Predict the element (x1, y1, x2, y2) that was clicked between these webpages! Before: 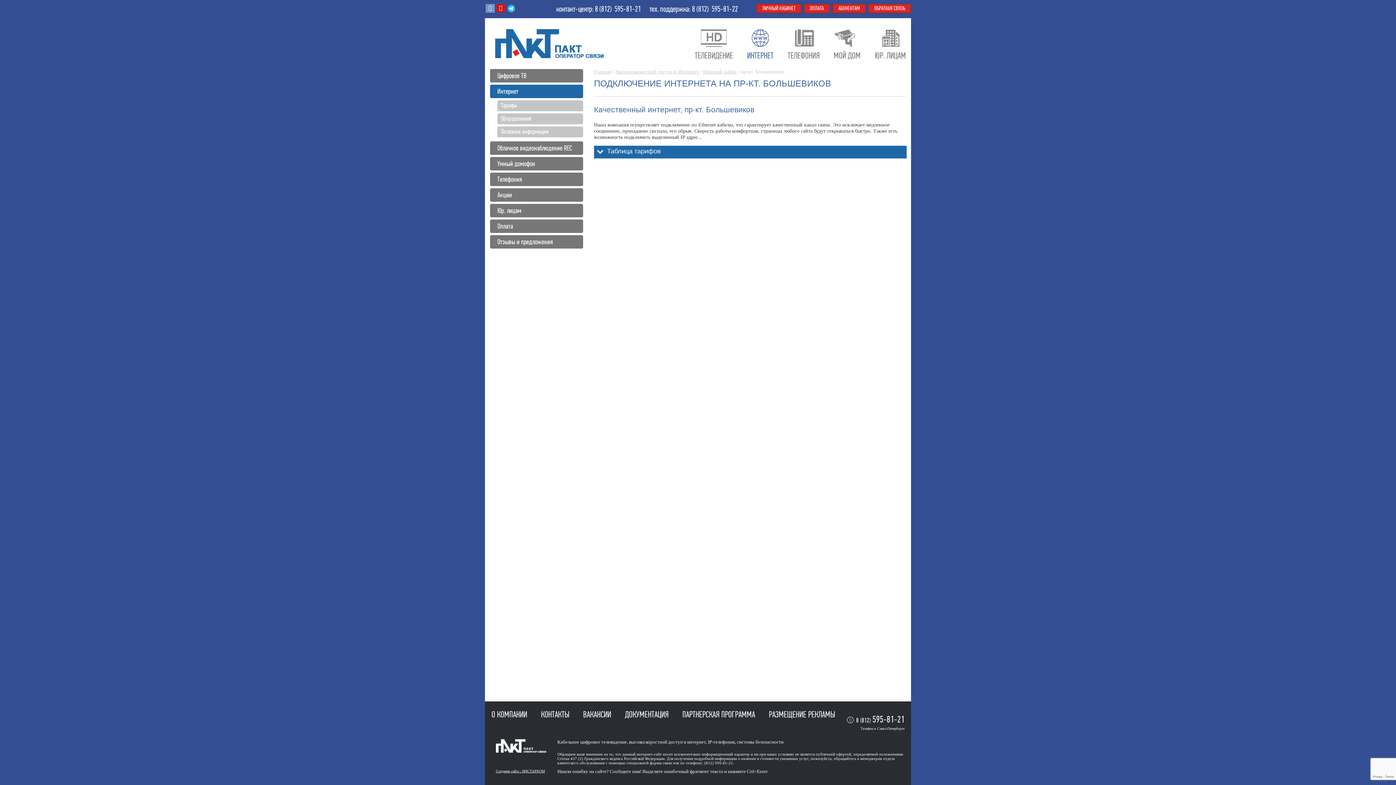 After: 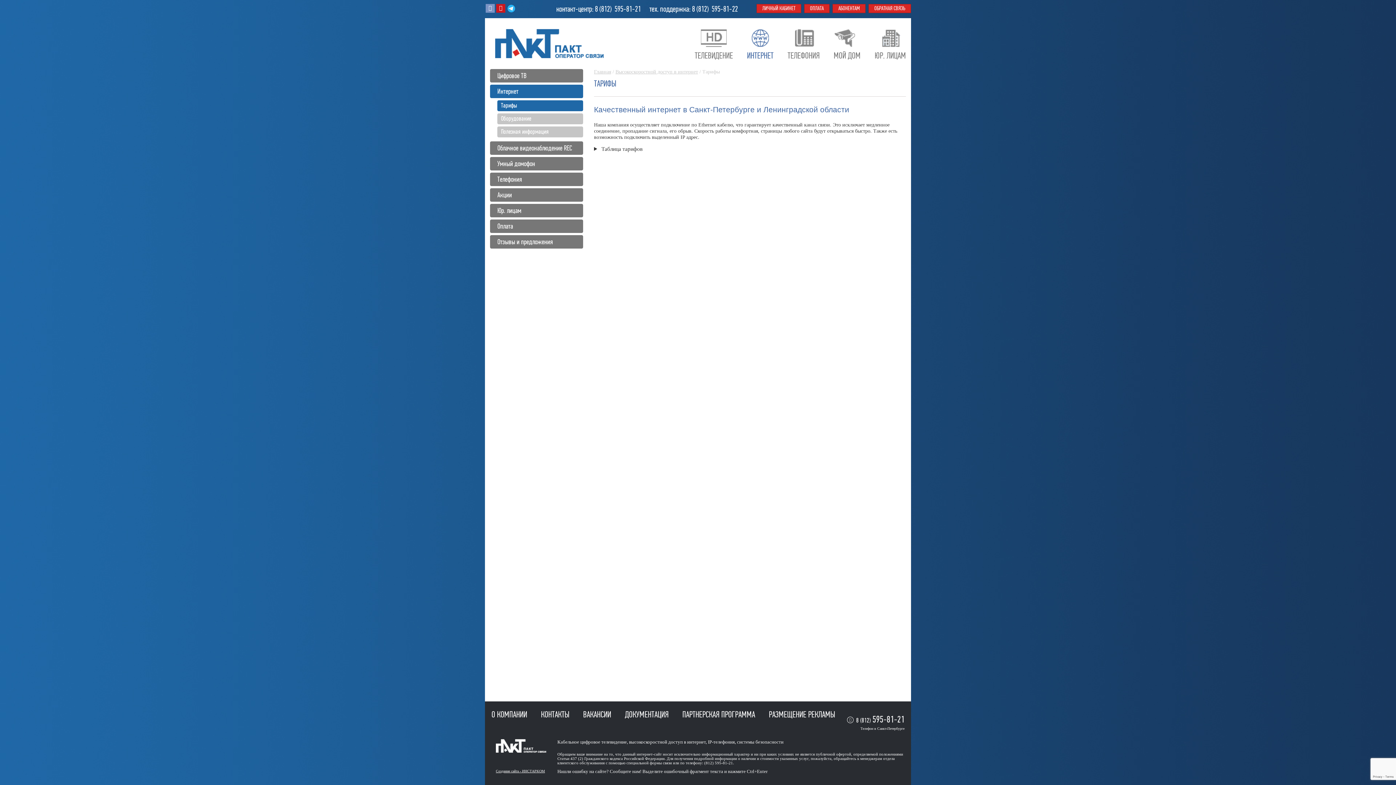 Action: label: высокоскоростной доступ в интернет bbox: (629, 739, 705, 744)